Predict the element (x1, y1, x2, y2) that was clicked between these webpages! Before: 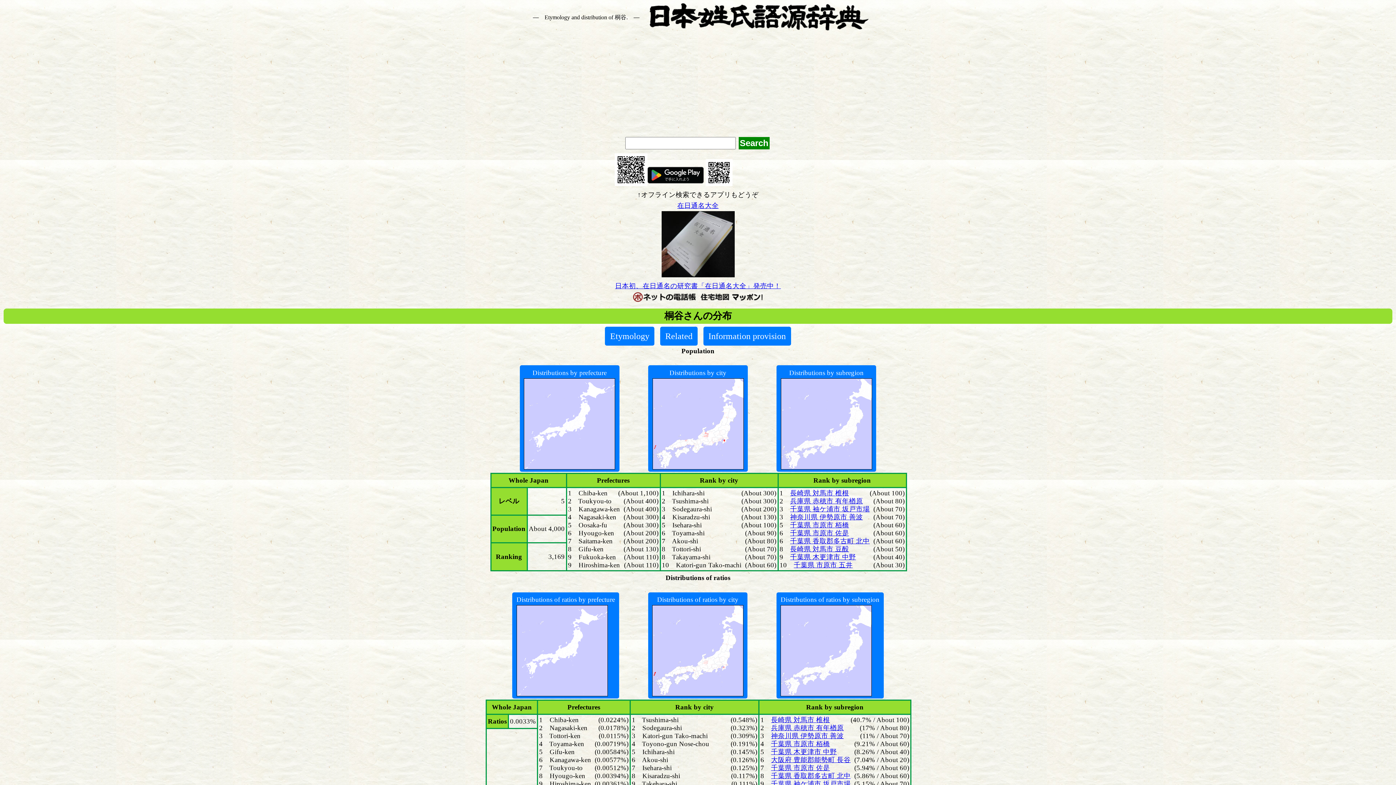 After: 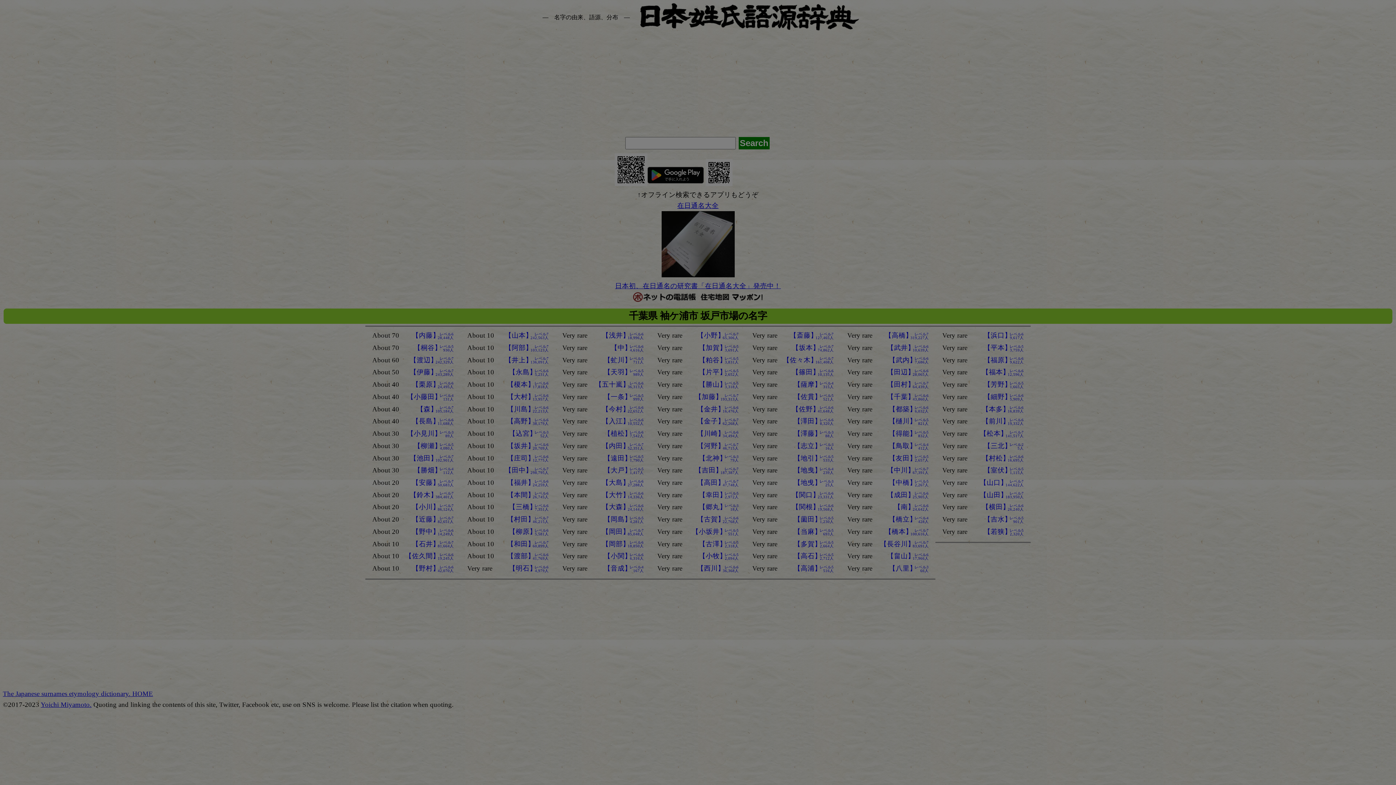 Action: label: 千葉県 袖ケ浦市 坂戸市場 bbox: (790, 505, 870, 513)